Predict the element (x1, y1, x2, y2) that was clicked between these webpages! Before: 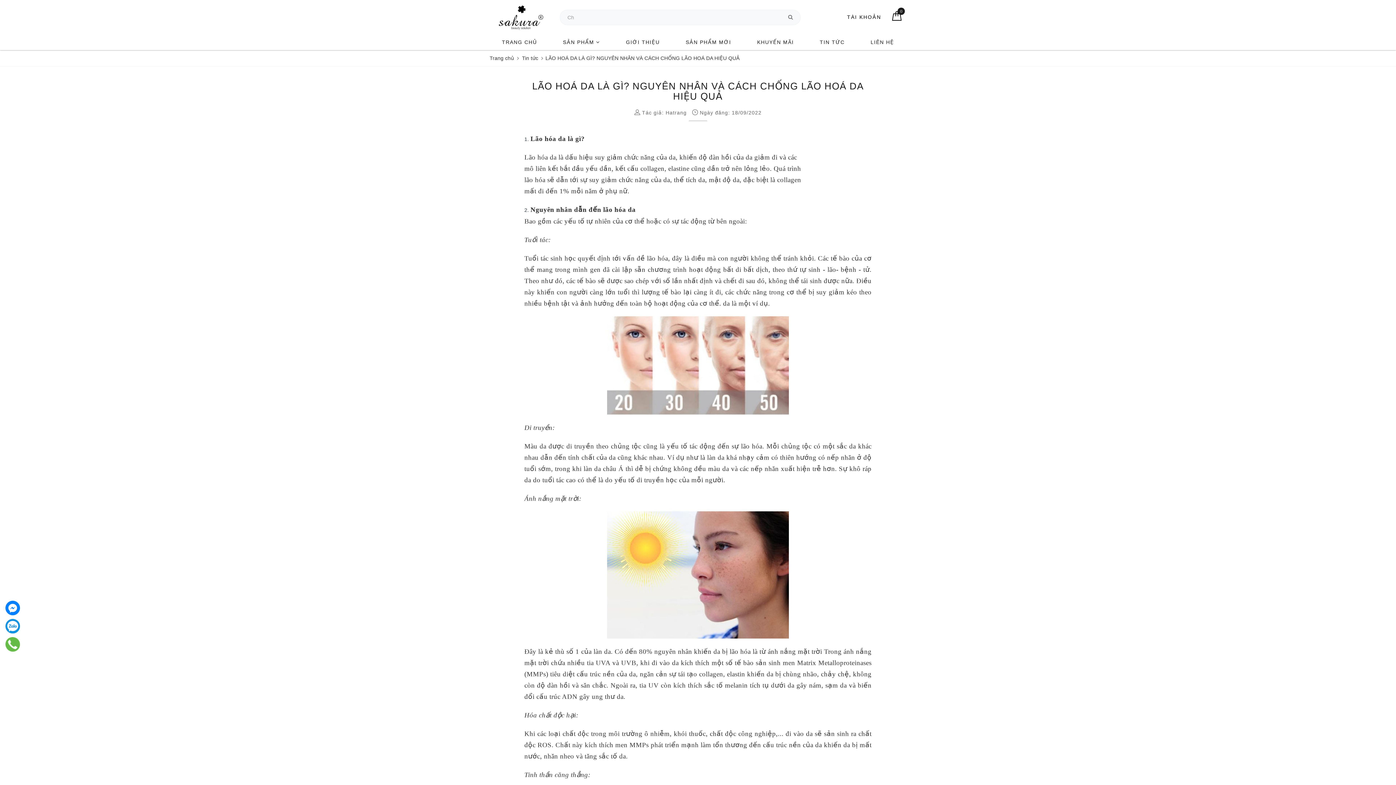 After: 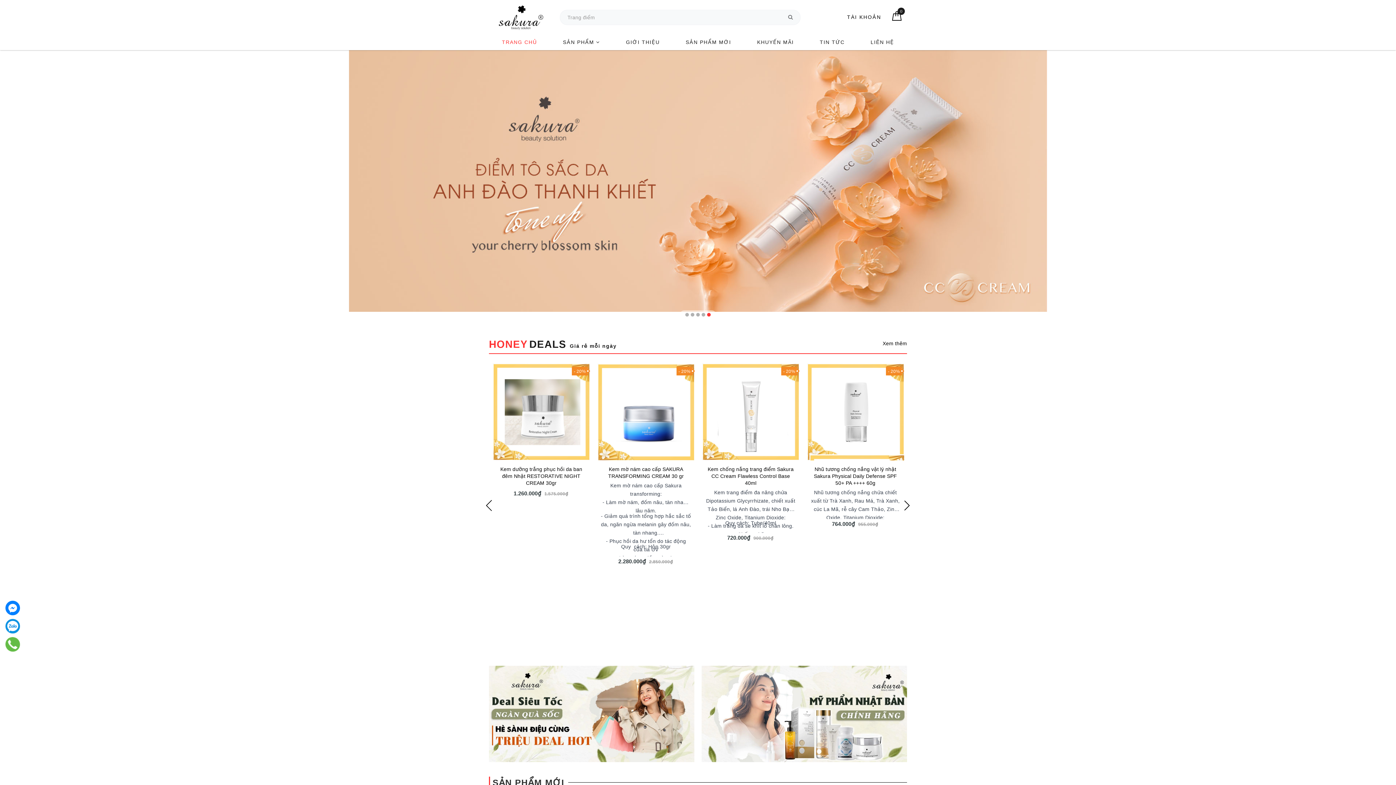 Action: bbox: (489, 3, 552, 30)